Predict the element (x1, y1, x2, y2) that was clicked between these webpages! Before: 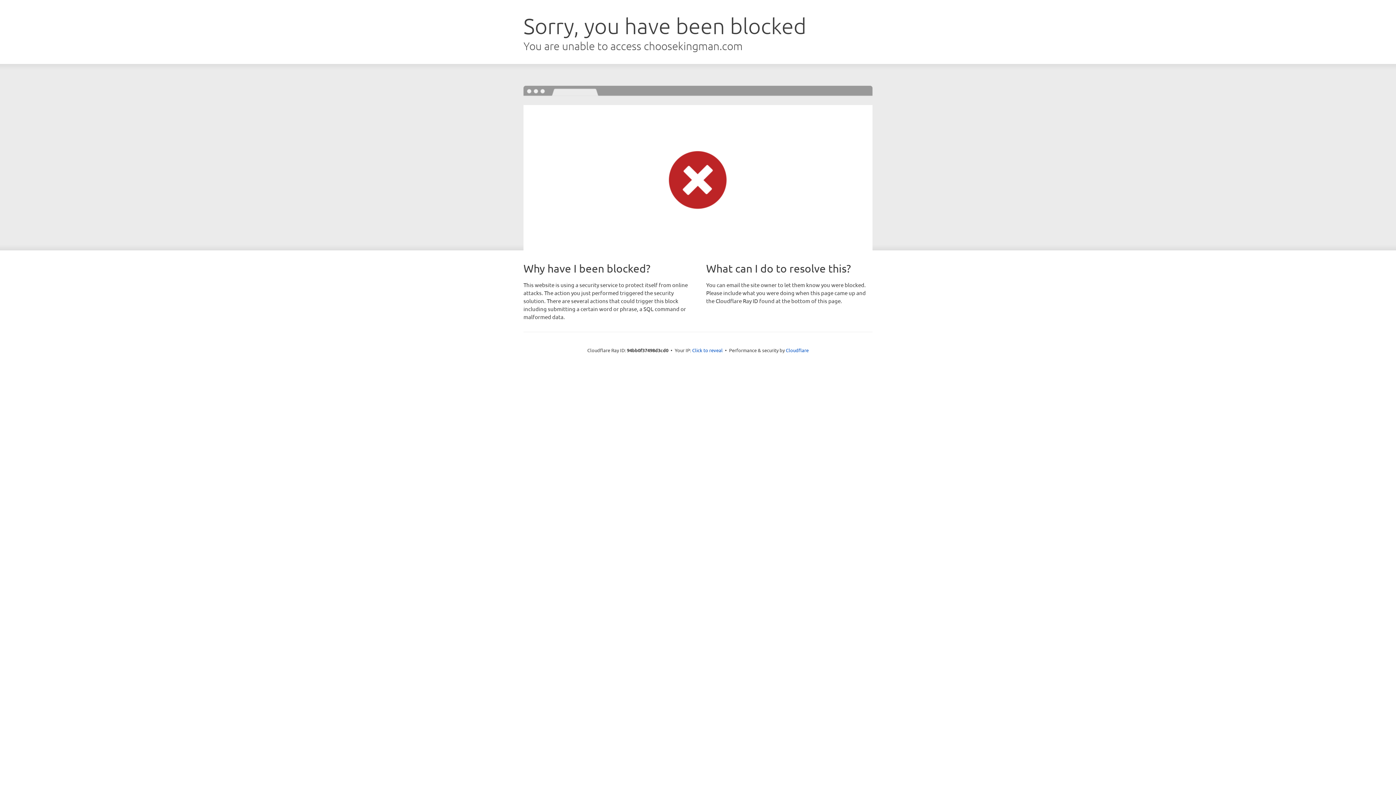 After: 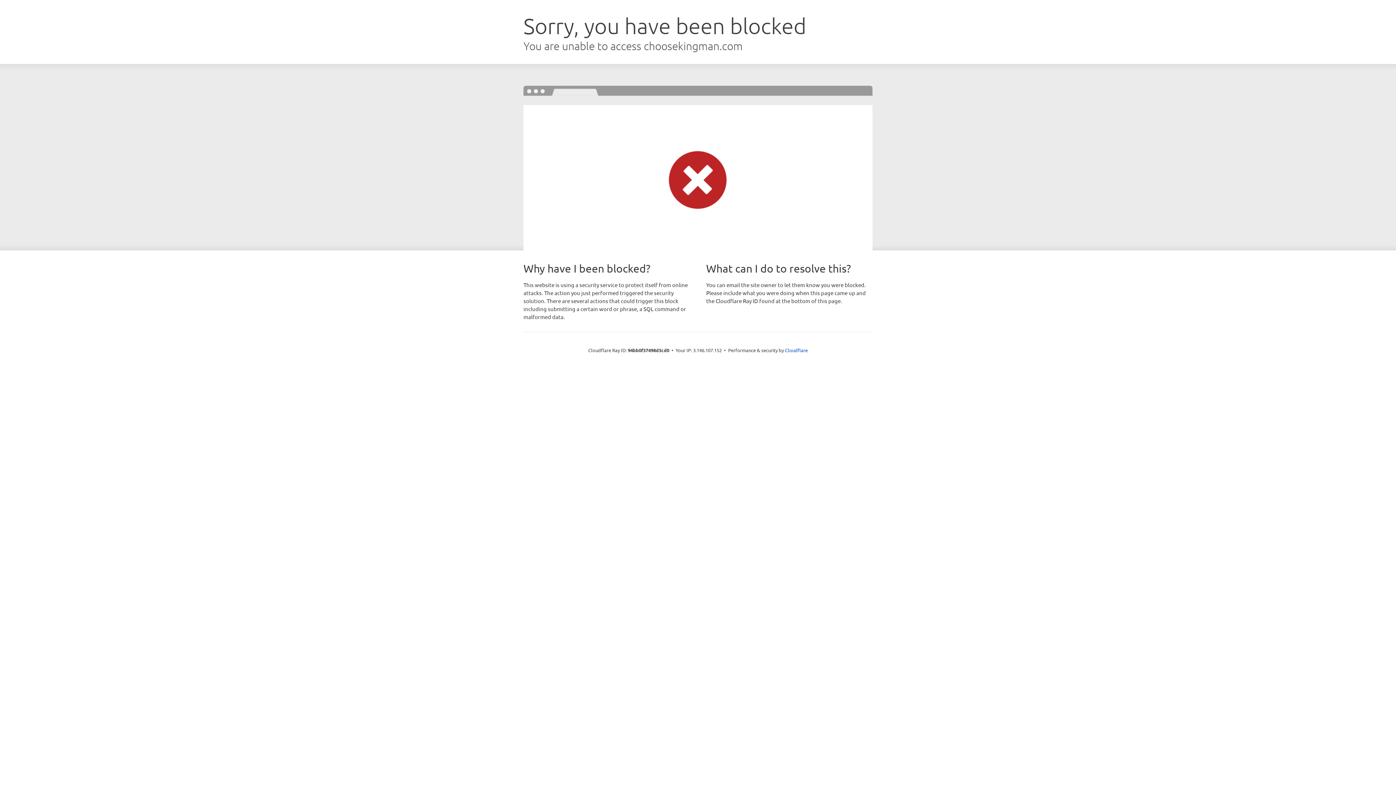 Action: bbox: (692, 346, 722, 353) label: Click to reveal